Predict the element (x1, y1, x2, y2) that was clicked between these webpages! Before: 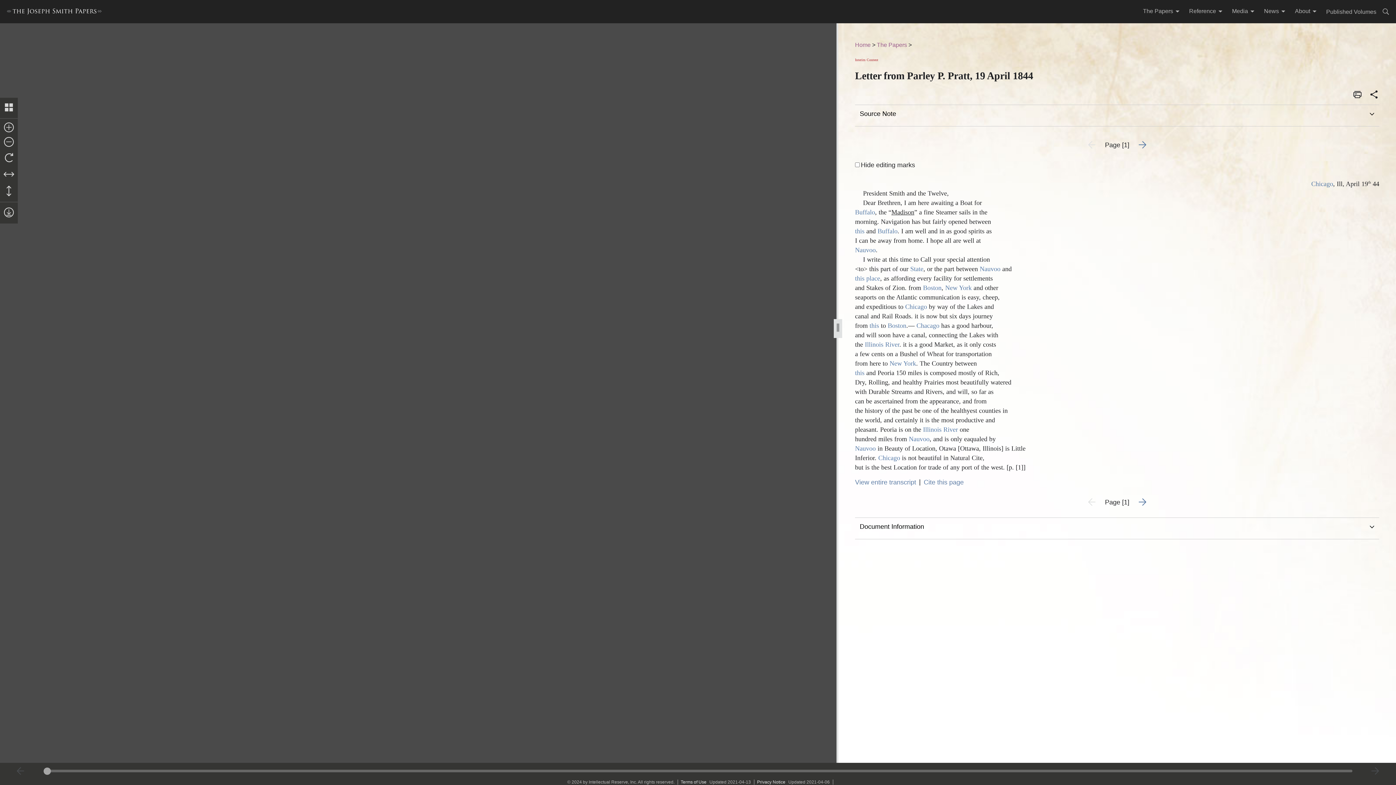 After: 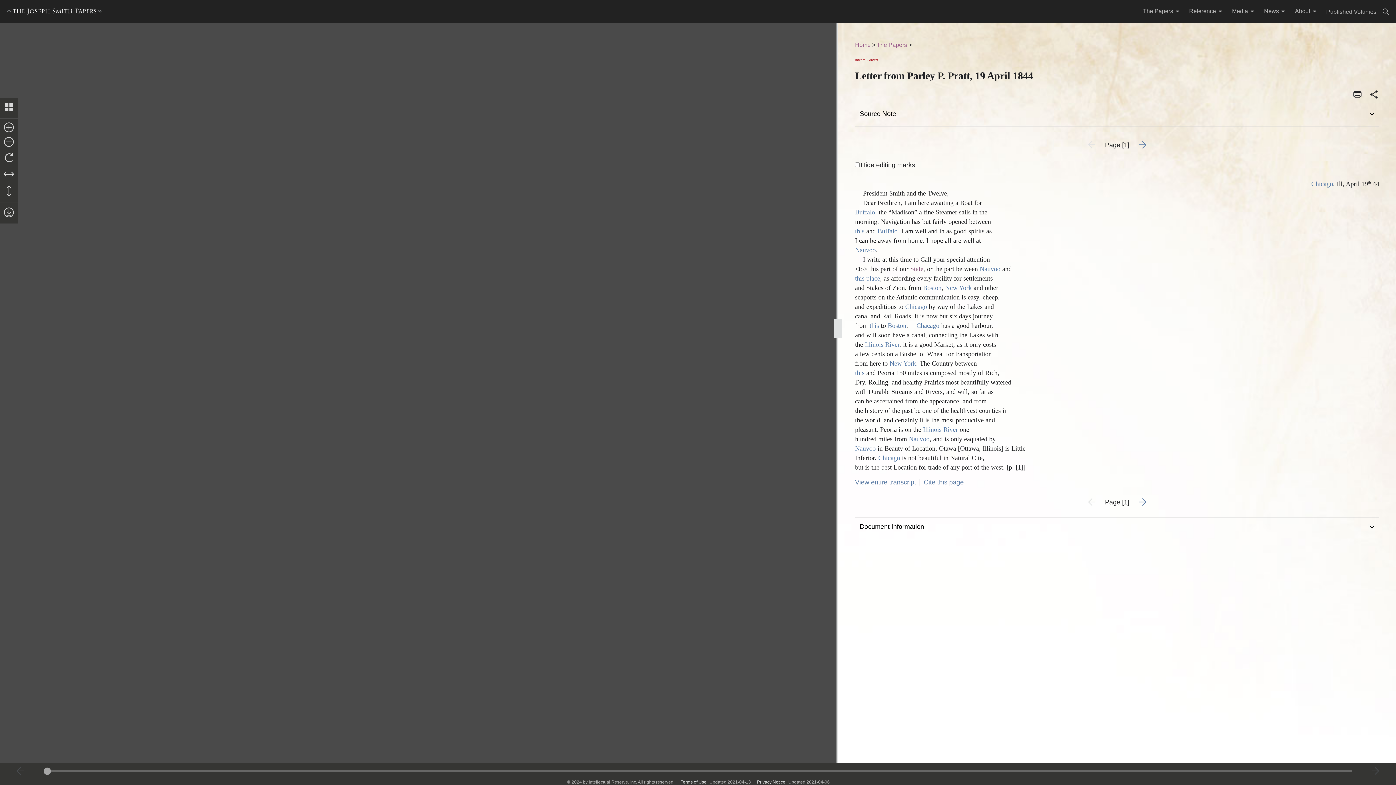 Action: label: State bbox: (910, 265, 923, 272)